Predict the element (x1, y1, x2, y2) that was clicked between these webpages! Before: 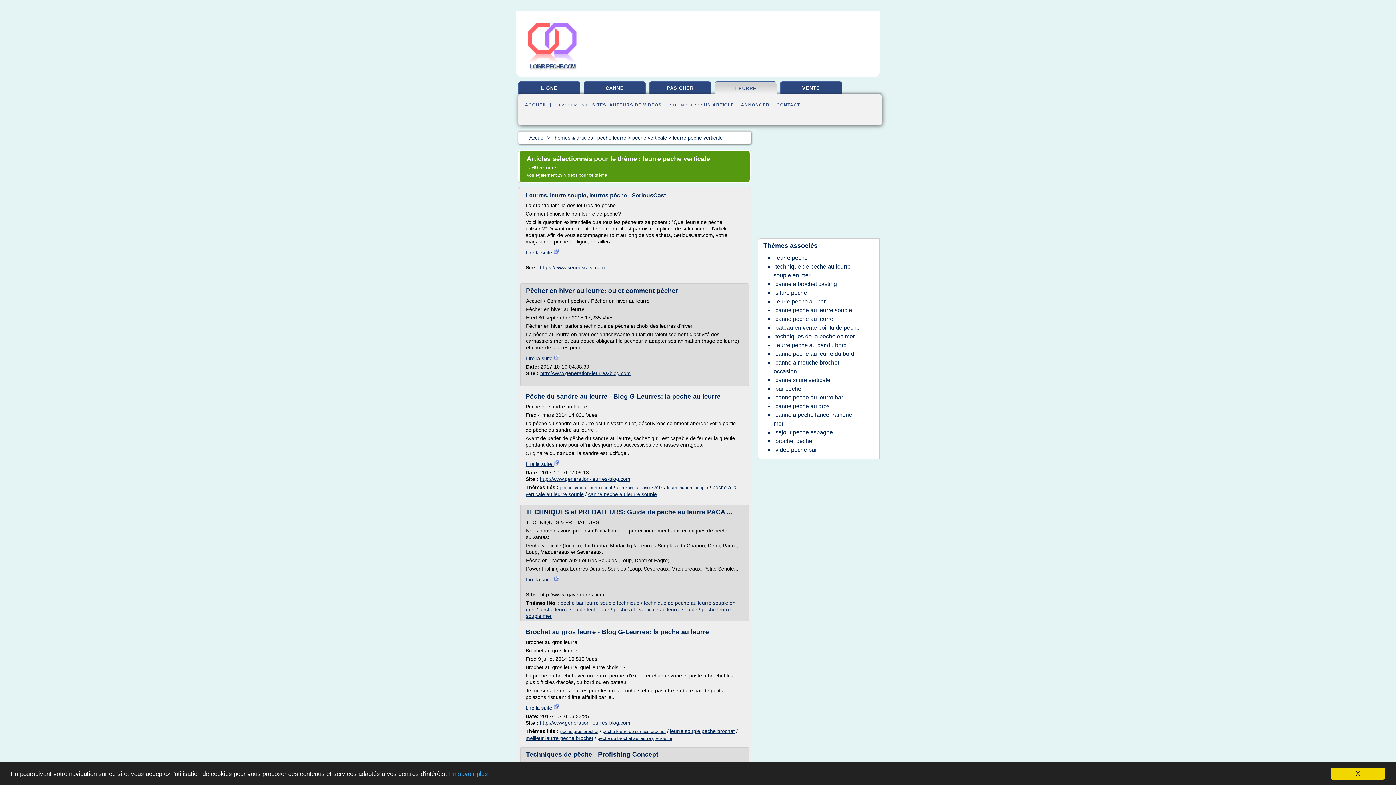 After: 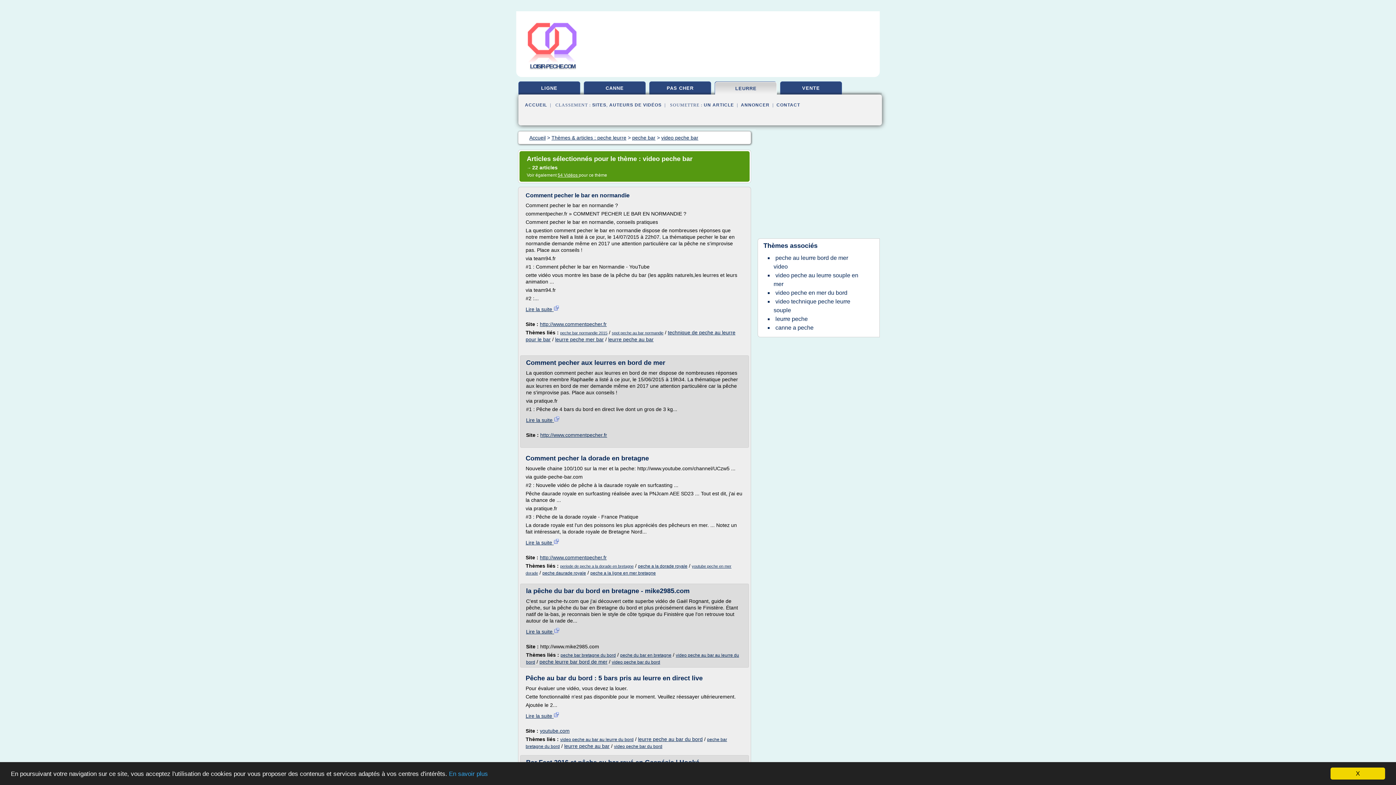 Action: label: video peche bar bbox: (773, 445, 818, 454)